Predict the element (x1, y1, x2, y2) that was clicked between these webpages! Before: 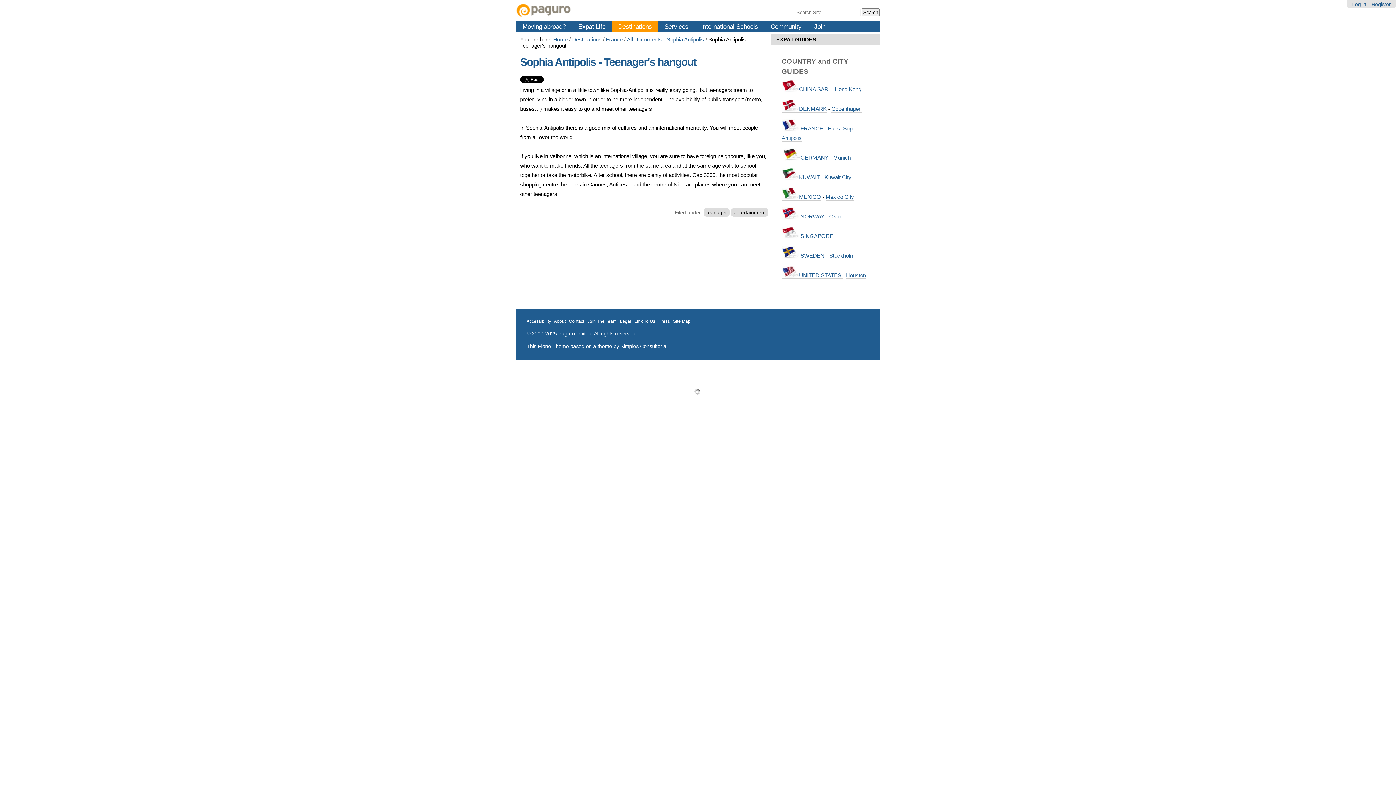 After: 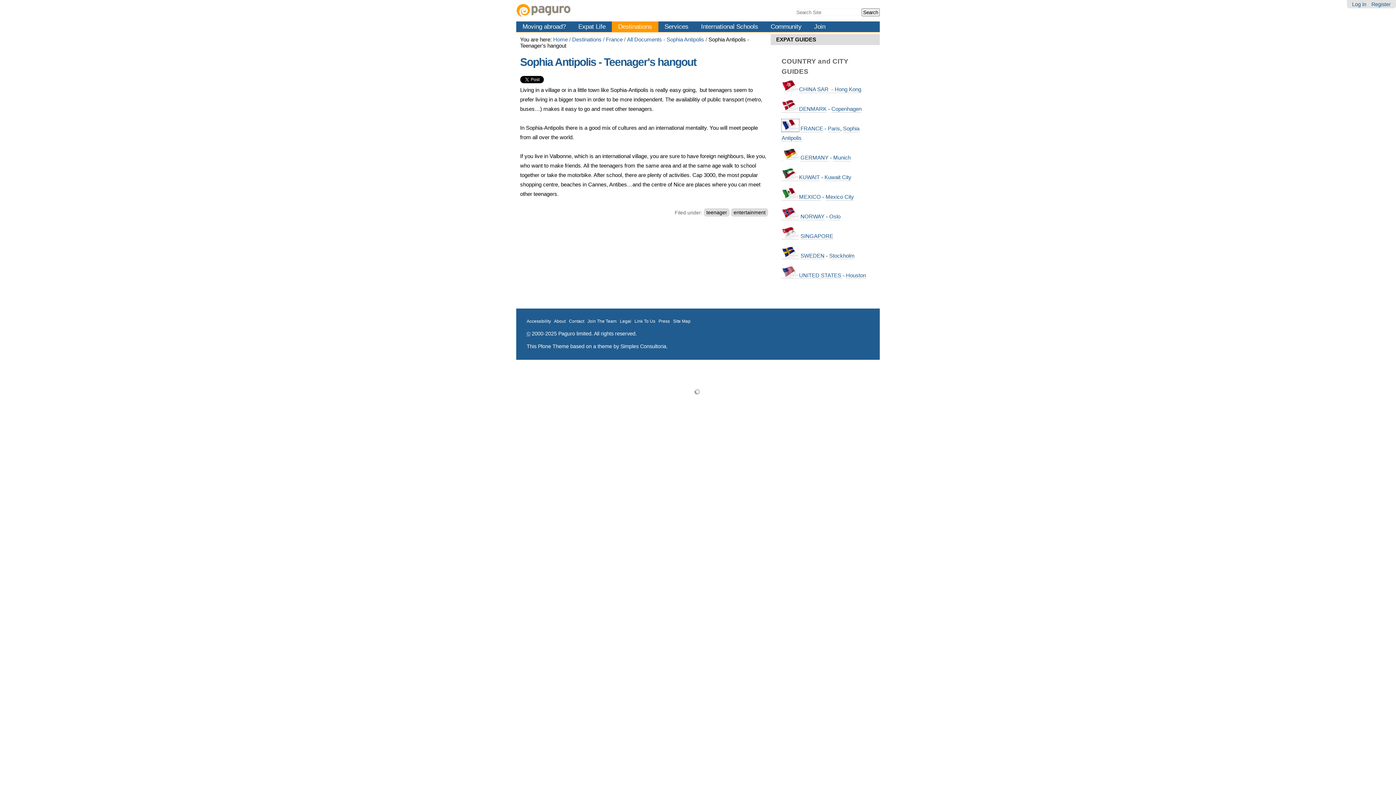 Action: bbox: (781, 125, 799, 132)